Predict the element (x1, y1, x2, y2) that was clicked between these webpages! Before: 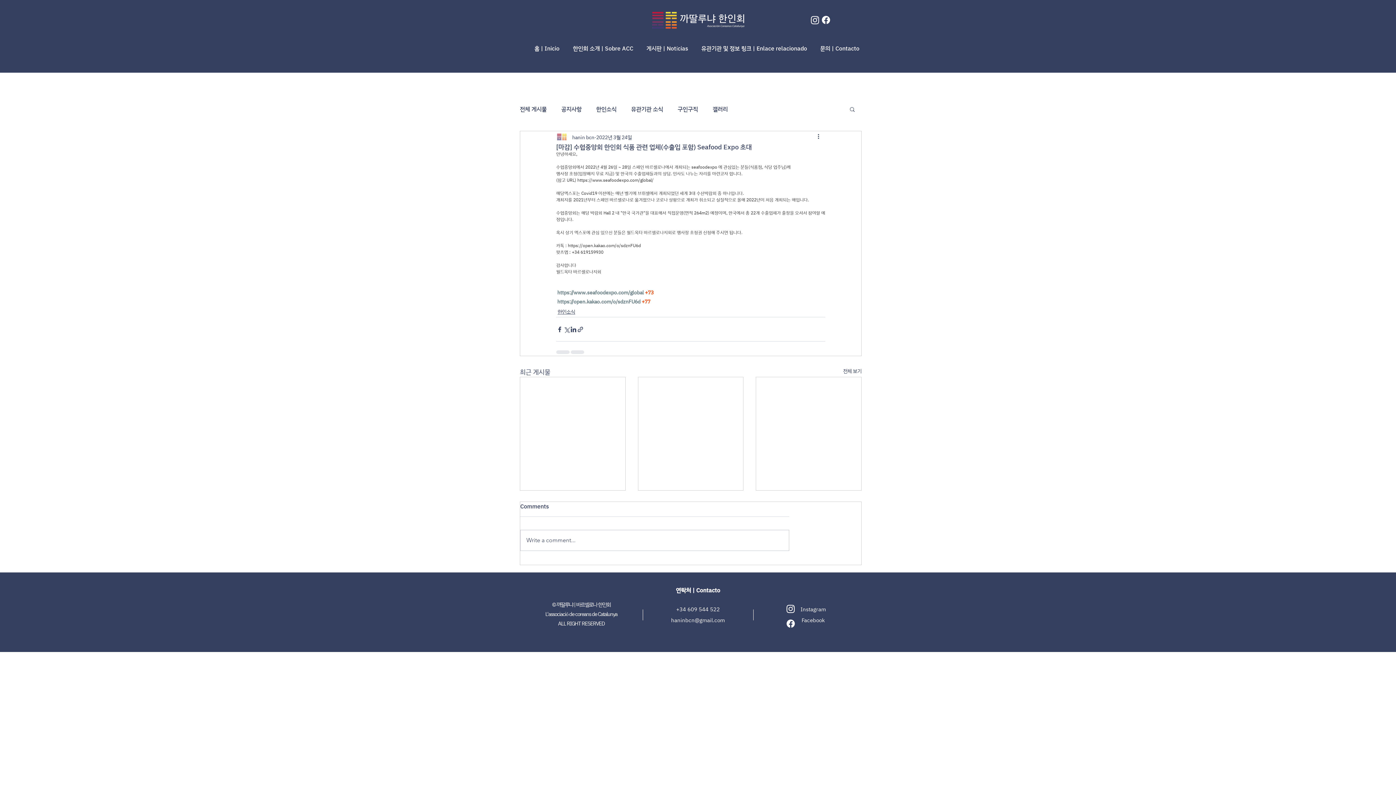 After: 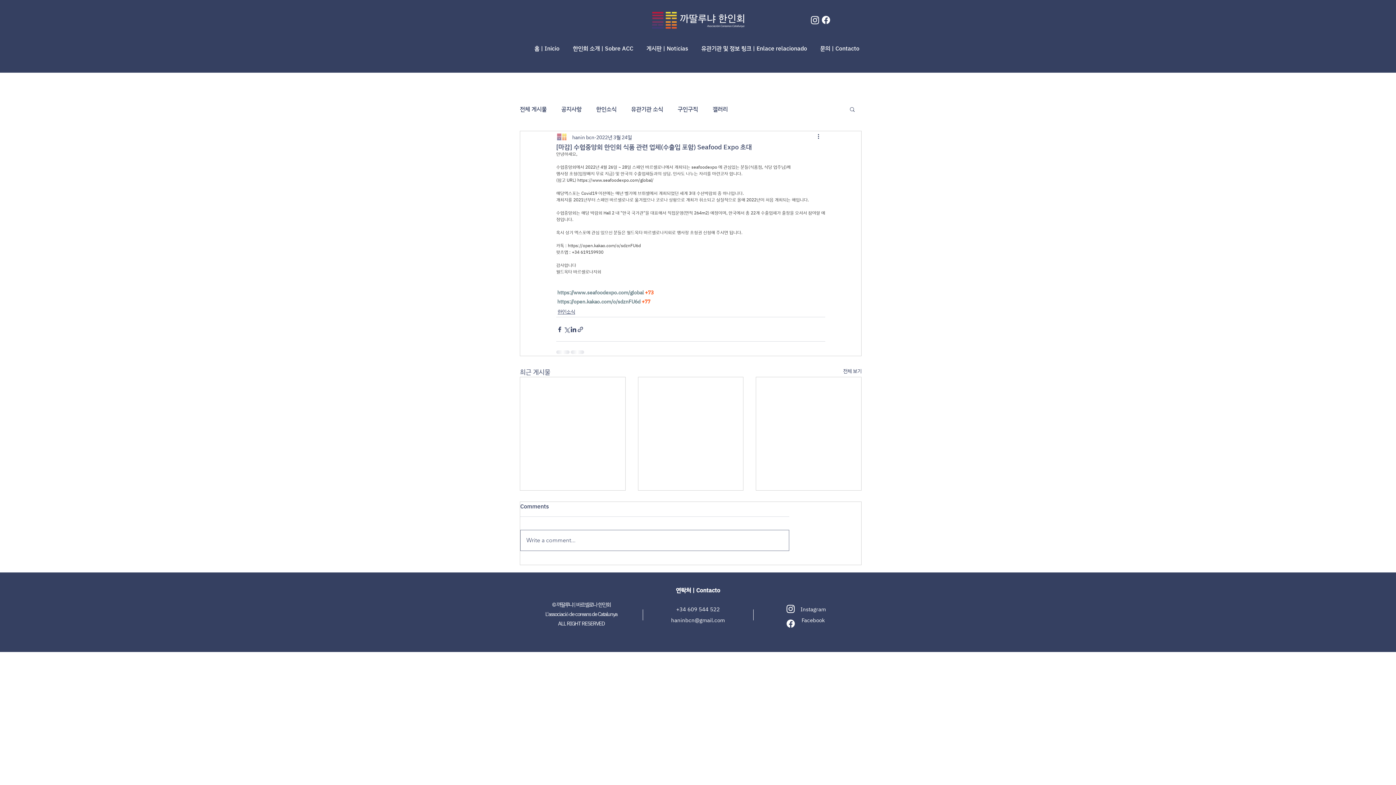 Action: bbox: (520, 530, 789, 551) label: Write a comment...